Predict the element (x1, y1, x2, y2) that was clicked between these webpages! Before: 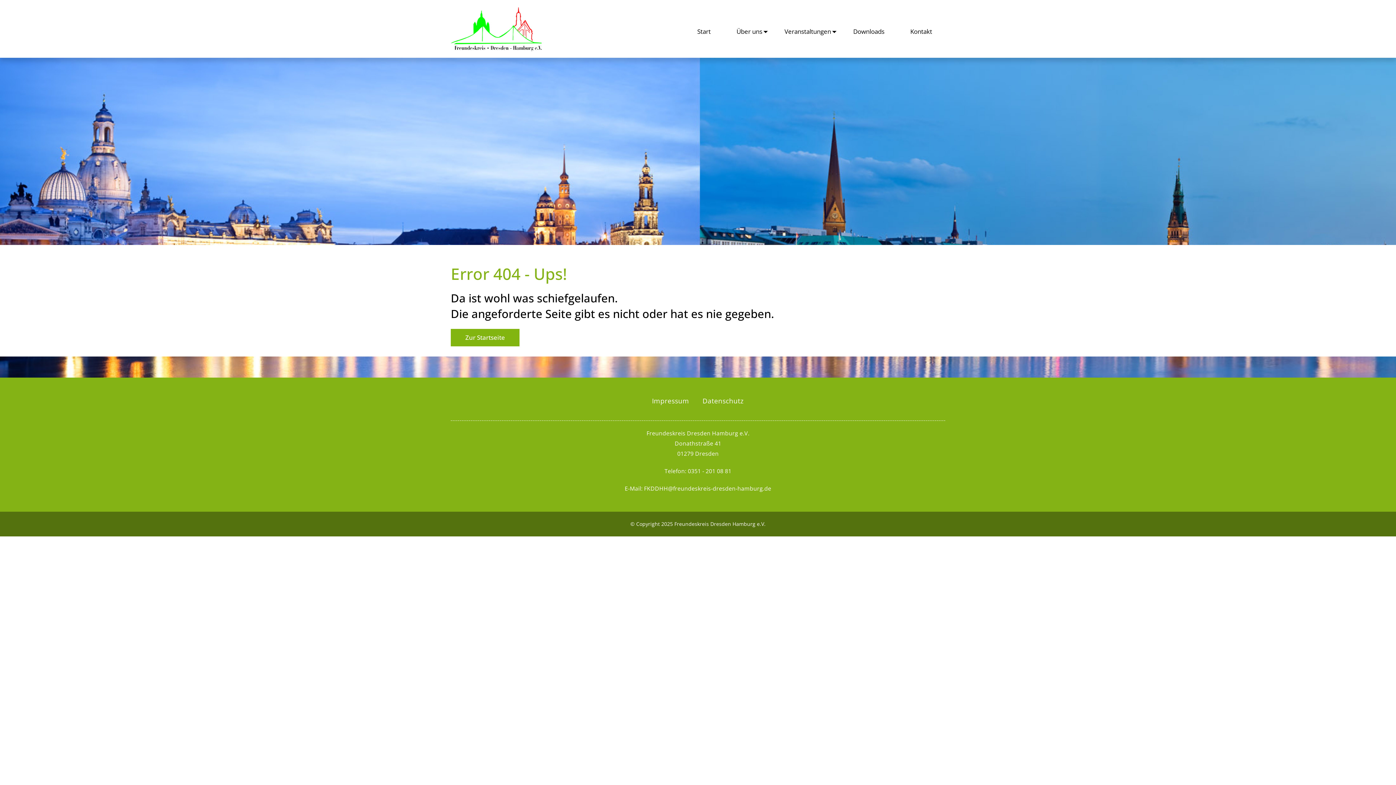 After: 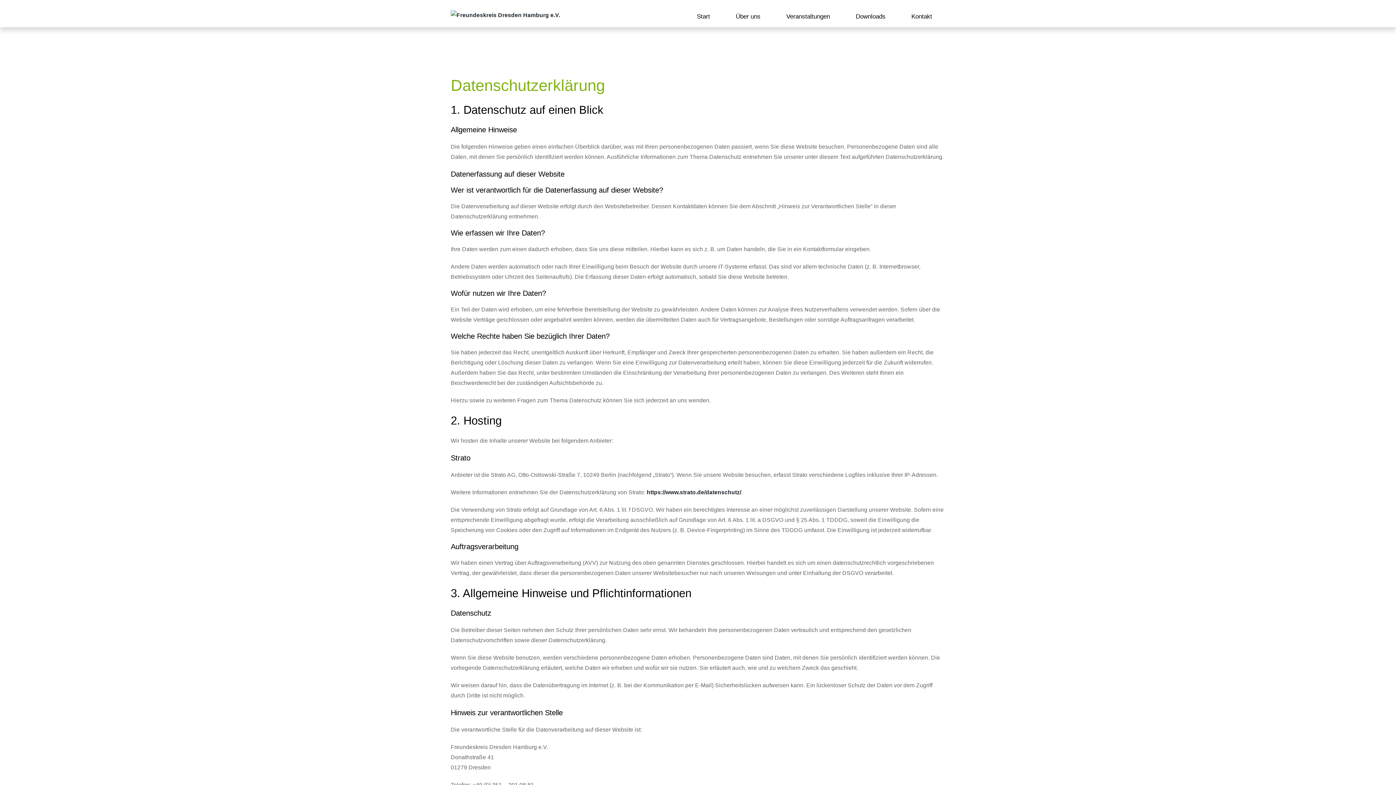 Action: bbox: (696, 392, 750, 409) label: Datenschutz